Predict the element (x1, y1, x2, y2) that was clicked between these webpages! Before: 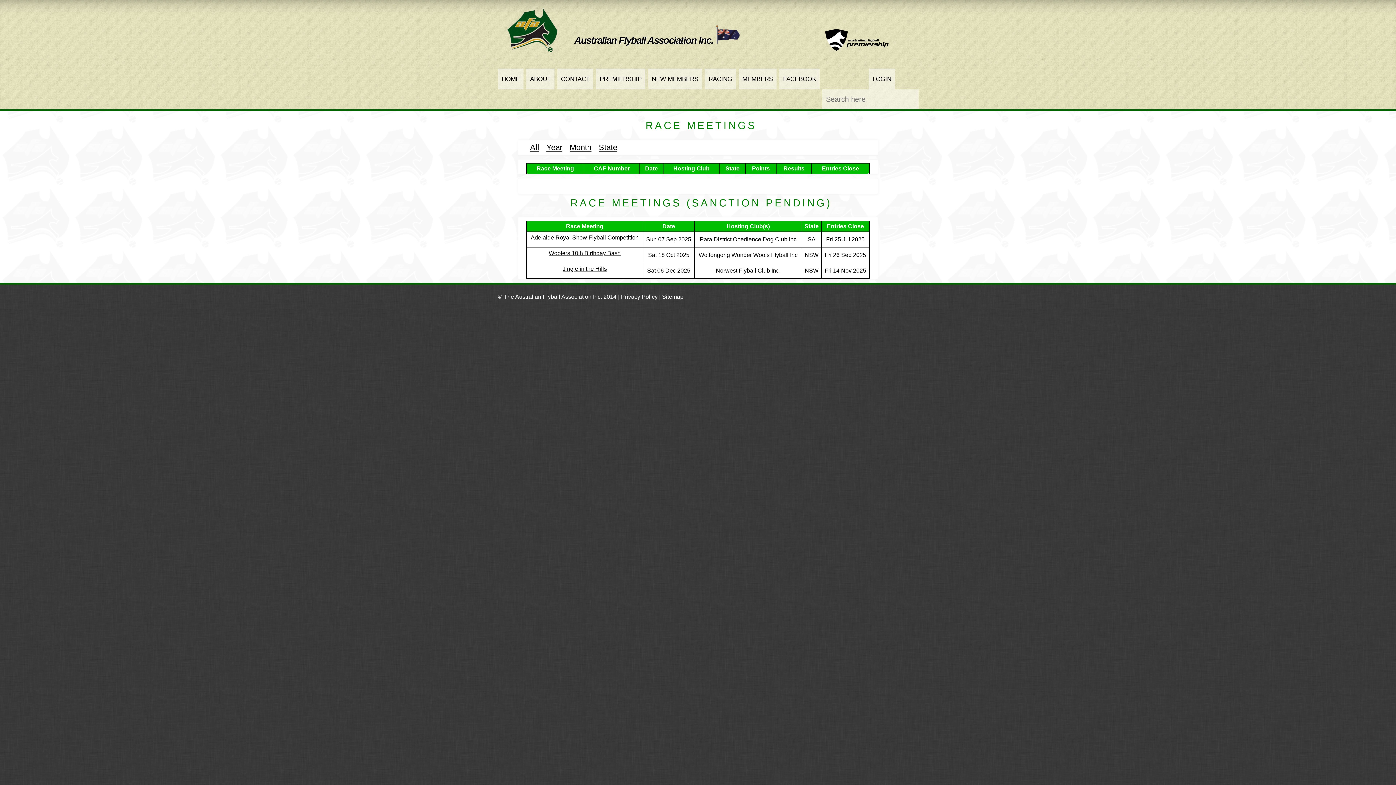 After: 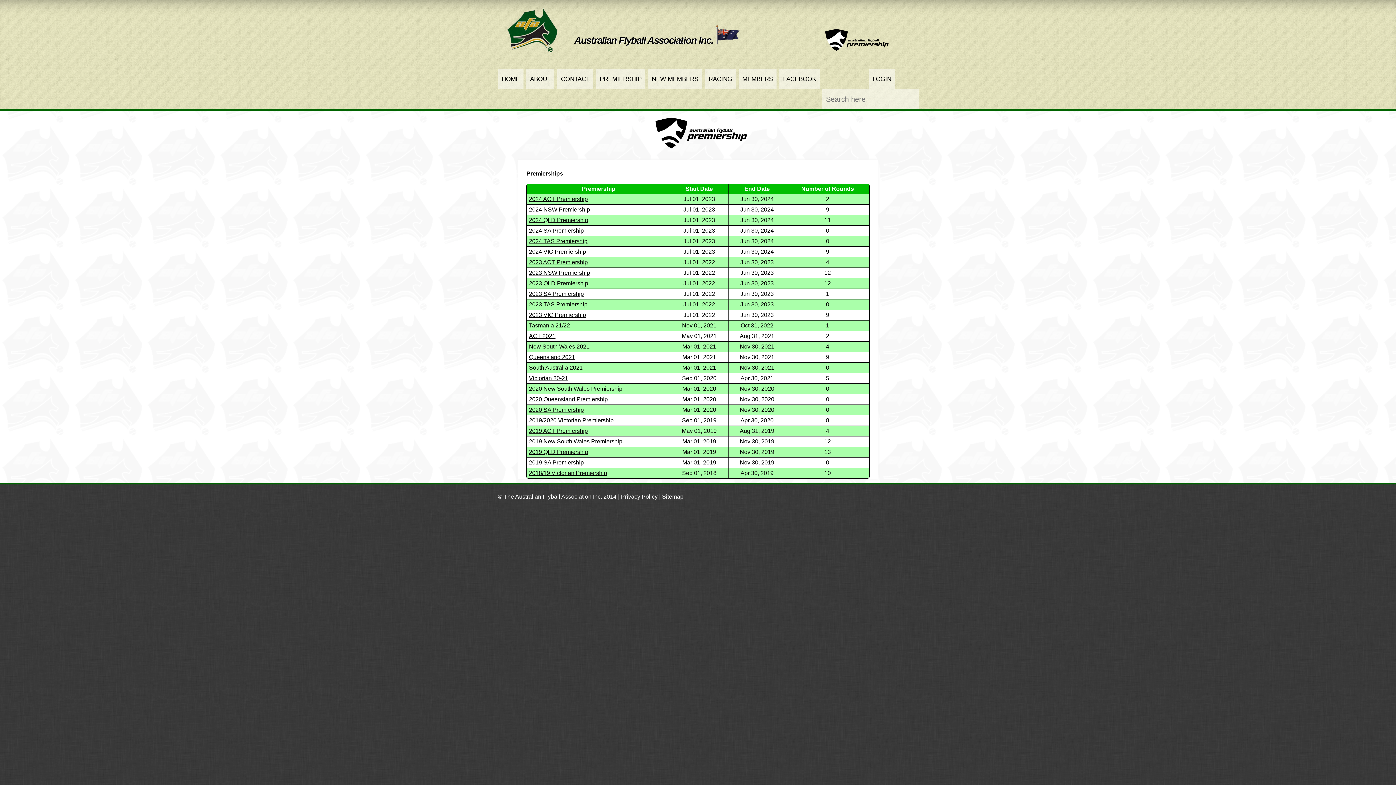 Action: bbox: (823, 45, 890, 56)